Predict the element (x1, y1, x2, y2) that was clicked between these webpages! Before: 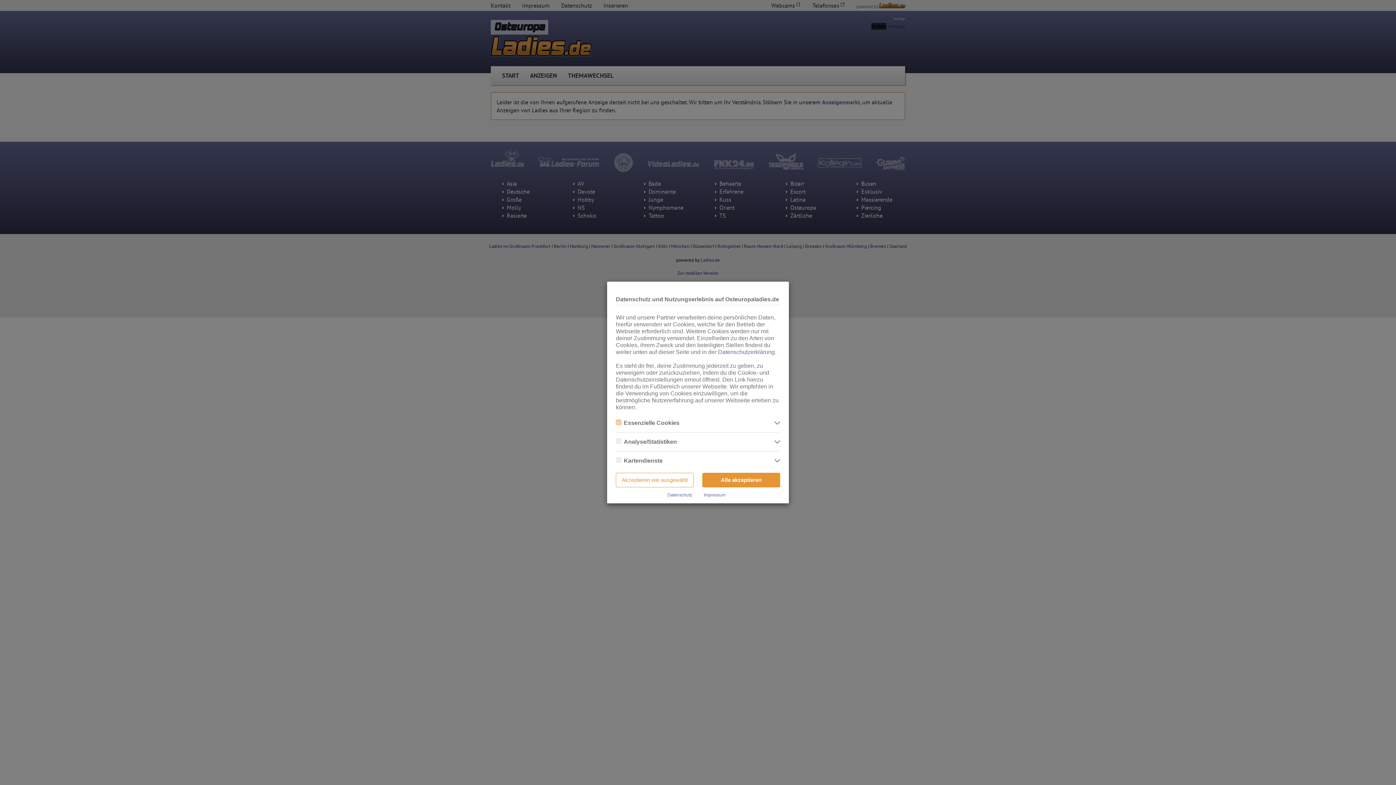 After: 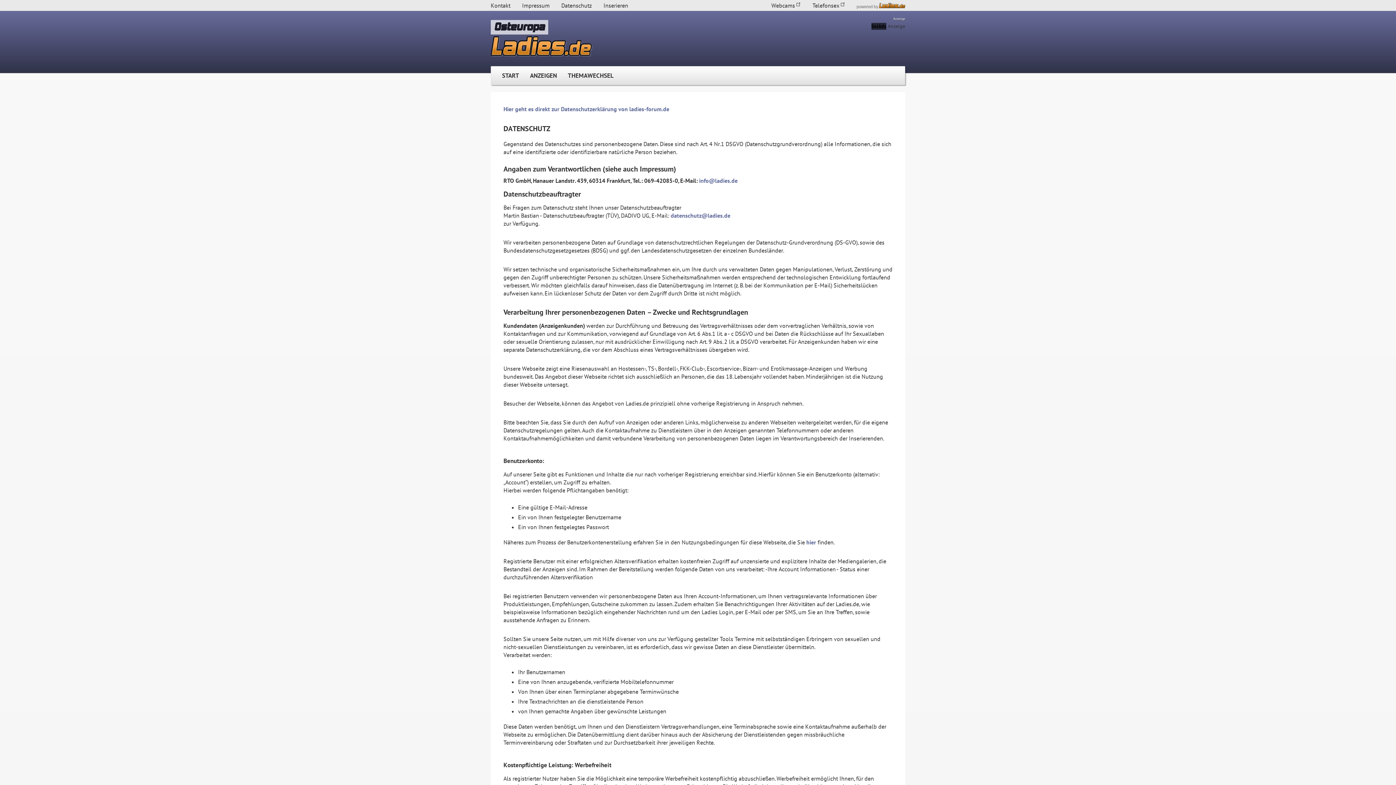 Action: label: Datenschutz bbox: (667, 492, 692, 497)